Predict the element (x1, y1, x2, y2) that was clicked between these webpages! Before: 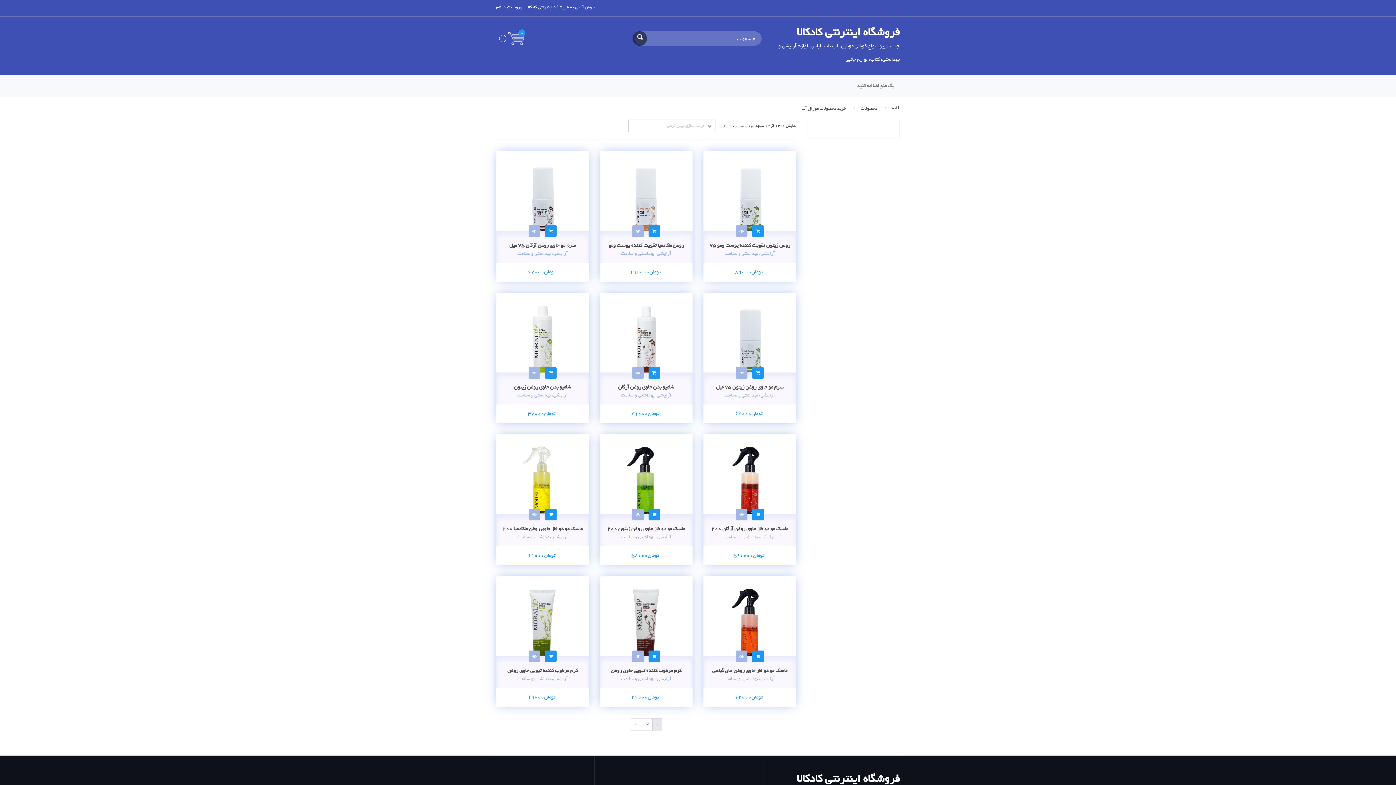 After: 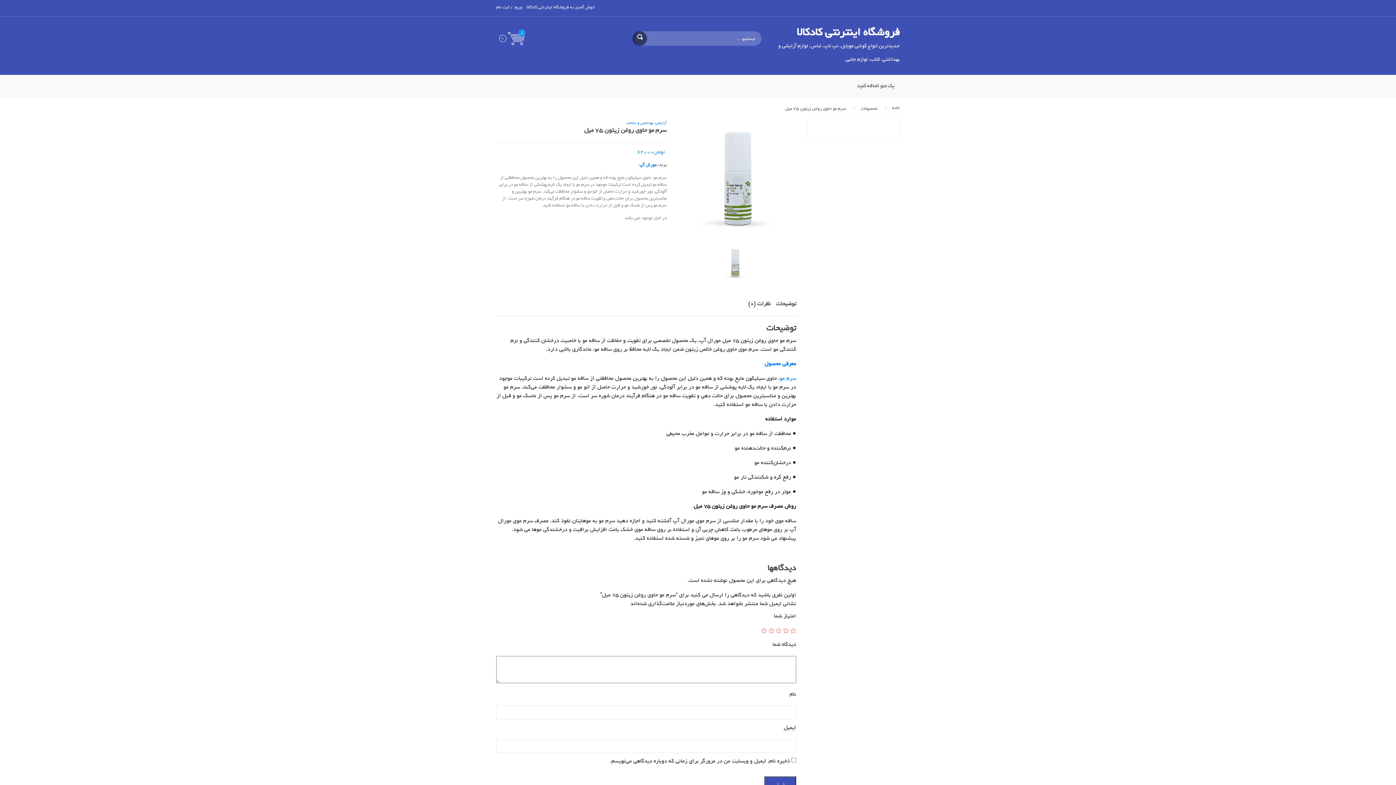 Action: bbox: (752, 367, 764, 378)